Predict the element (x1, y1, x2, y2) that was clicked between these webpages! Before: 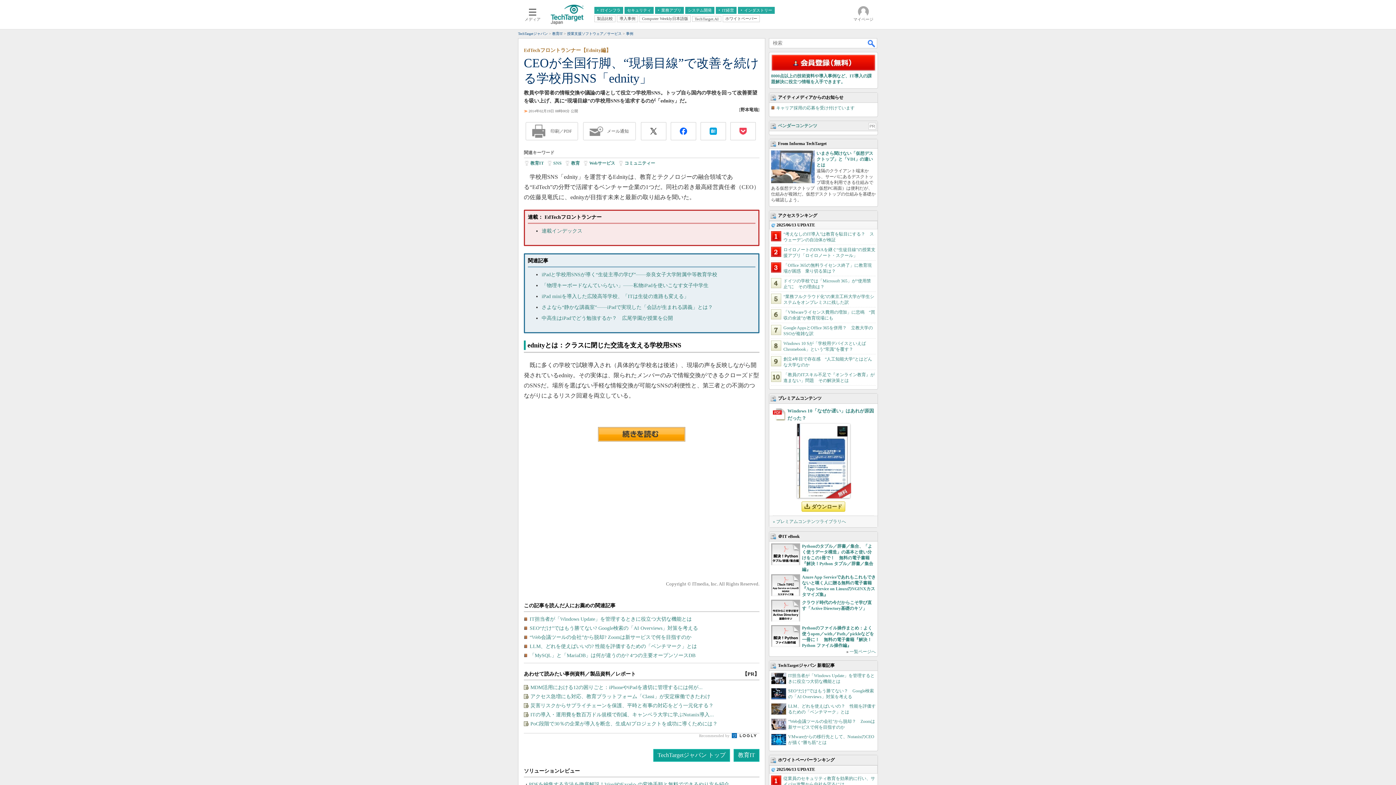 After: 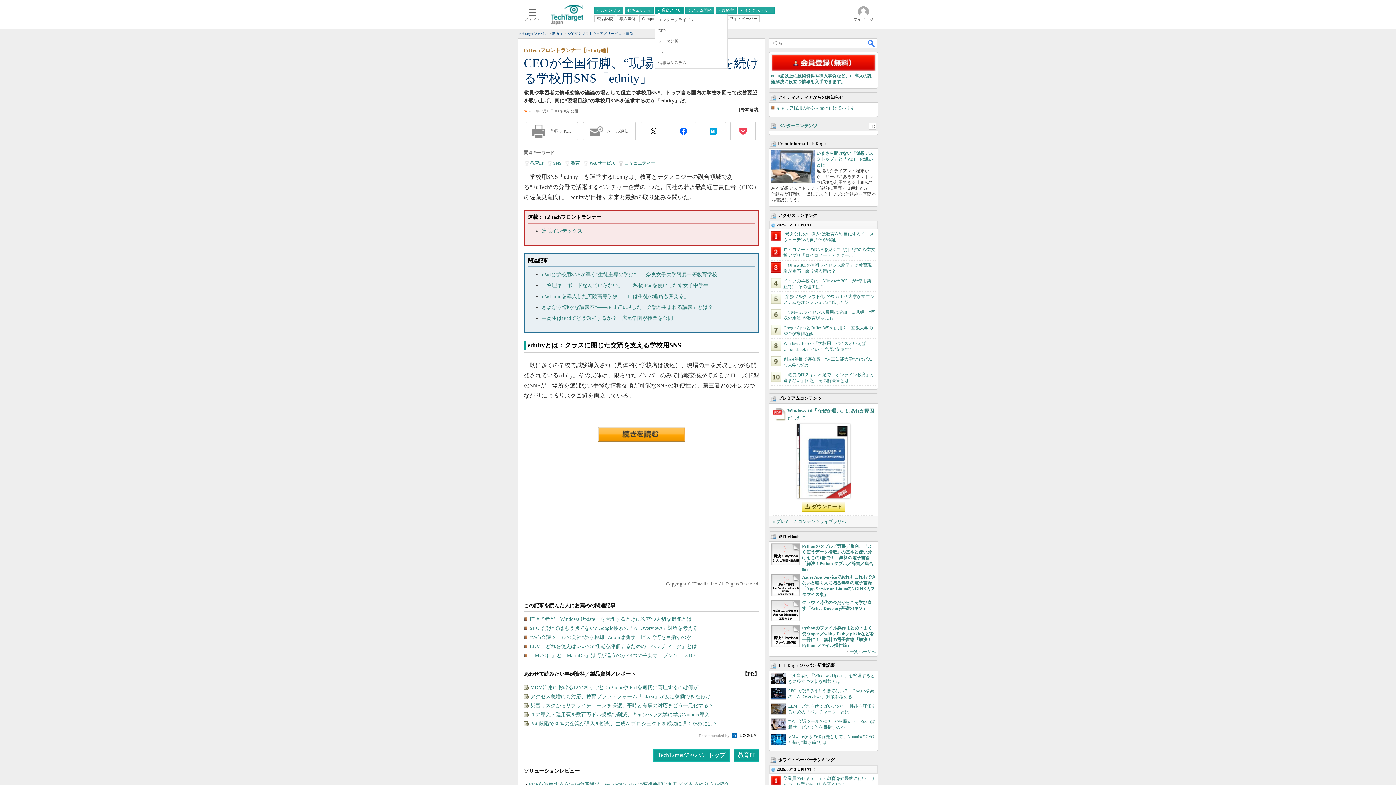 Action: label: 業務アプリ bbox: (655, 6, 684, 13)